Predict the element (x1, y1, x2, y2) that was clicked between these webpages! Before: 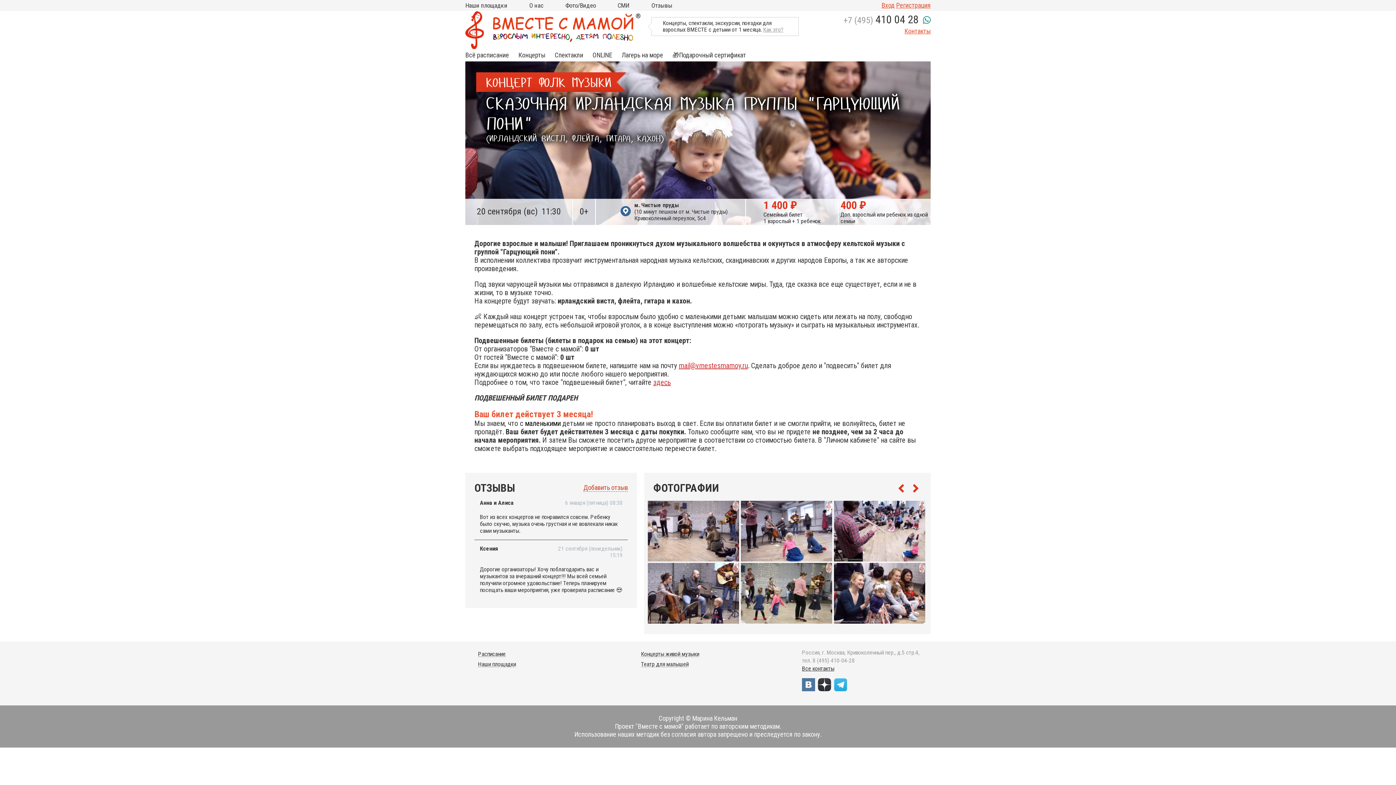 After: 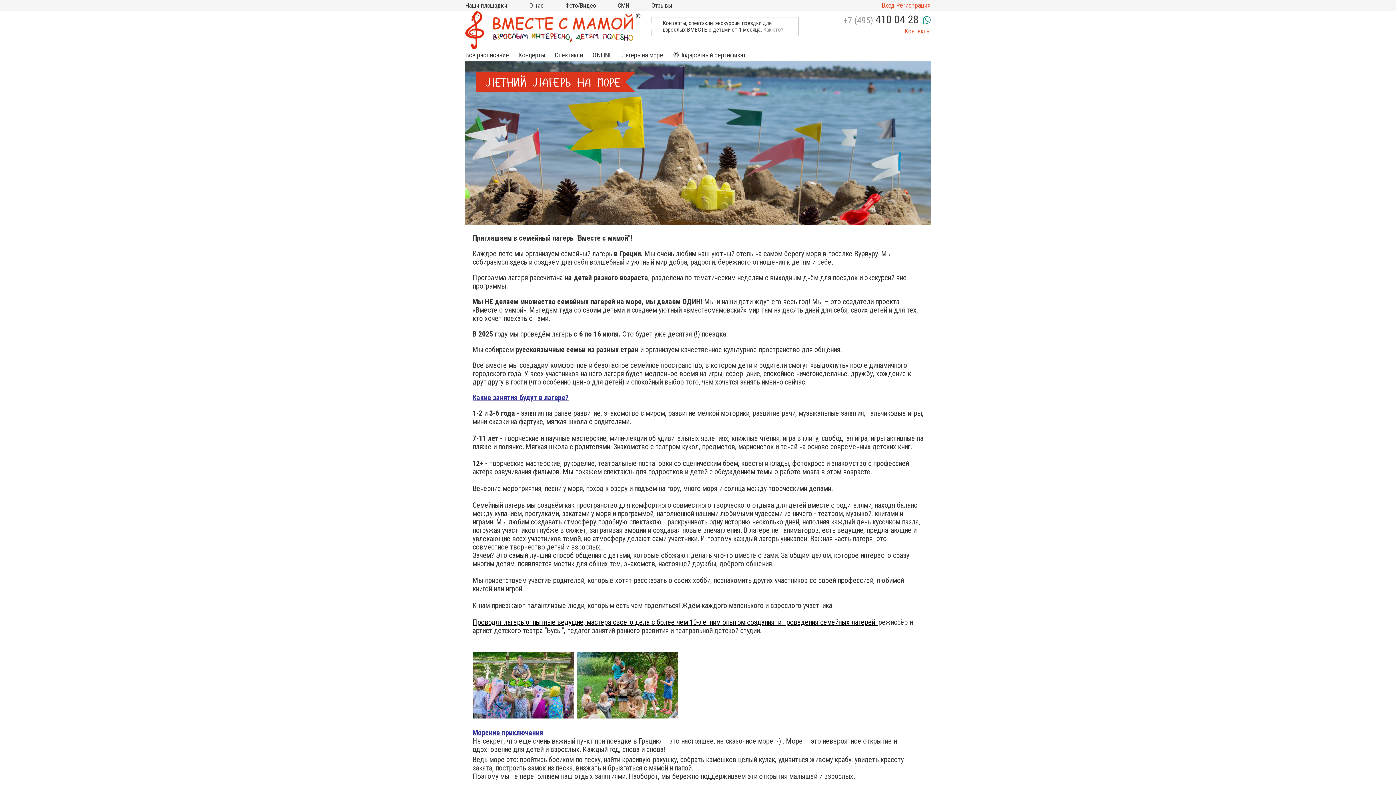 Action: label: Лагерь на море bbox: (621, 51, 663, 59)